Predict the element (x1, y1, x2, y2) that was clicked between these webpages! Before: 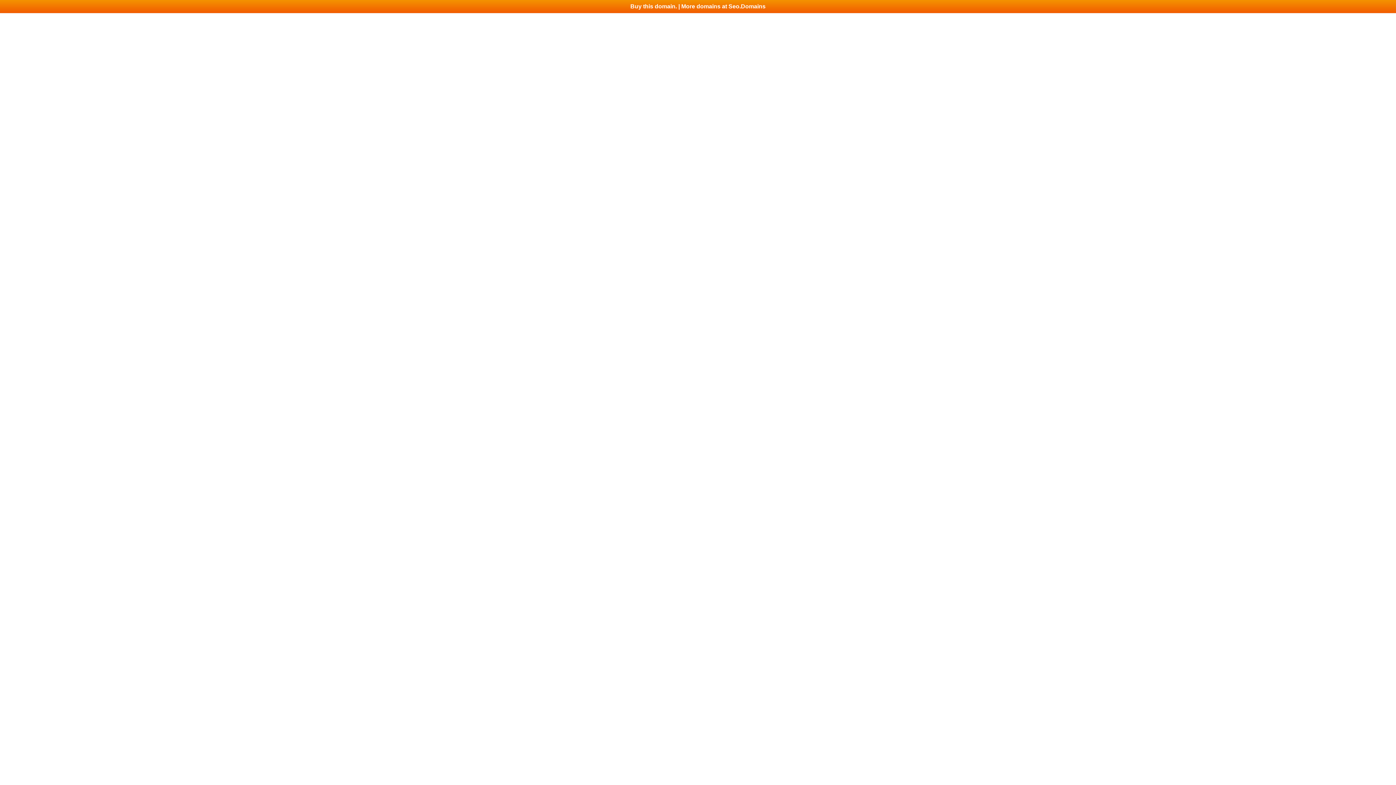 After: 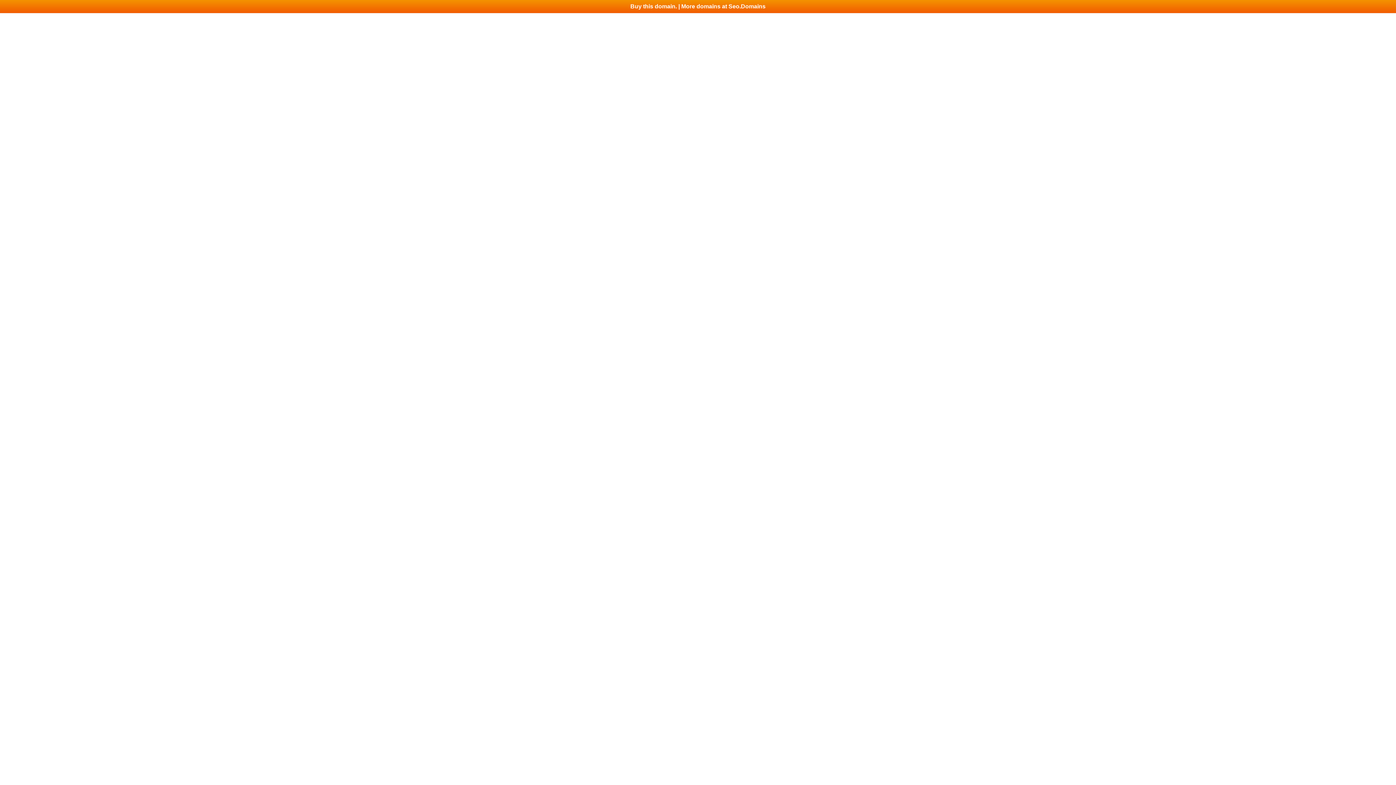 Action: bbox: (0, 0, 1396, 13) label: Buy this domain. | More domains at Seo.Domains